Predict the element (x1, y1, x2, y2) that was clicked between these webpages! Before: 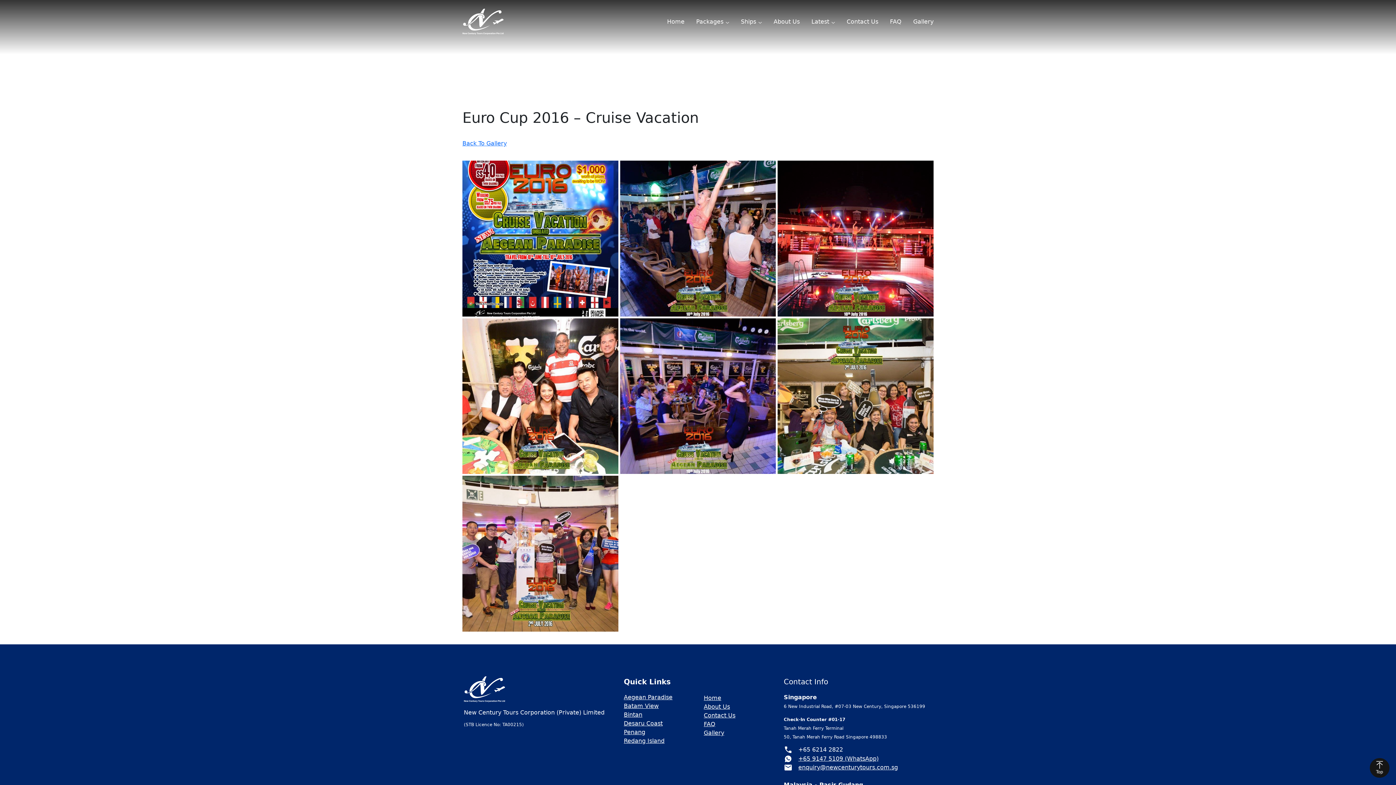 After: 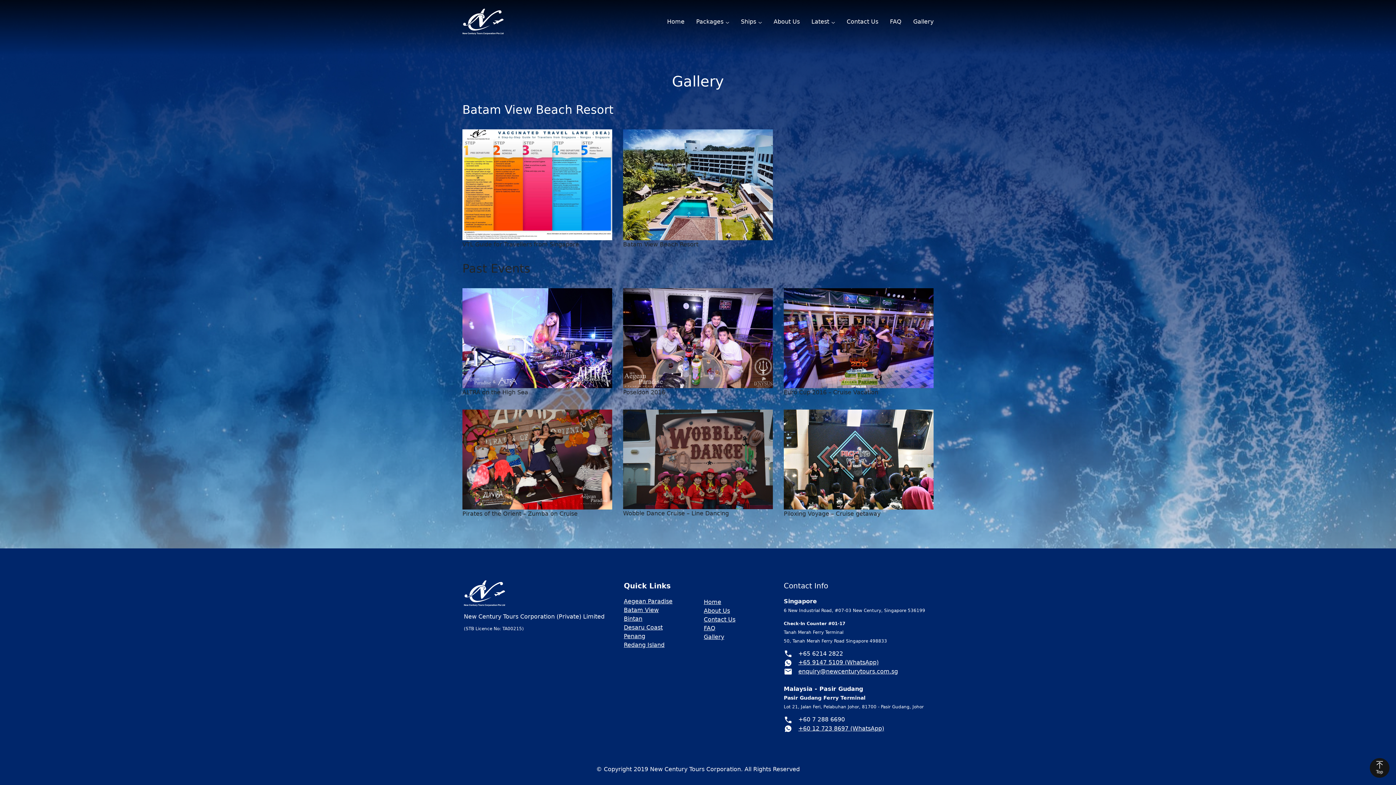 Action: bbox: (704, 729, 724, 736) label: Gallery